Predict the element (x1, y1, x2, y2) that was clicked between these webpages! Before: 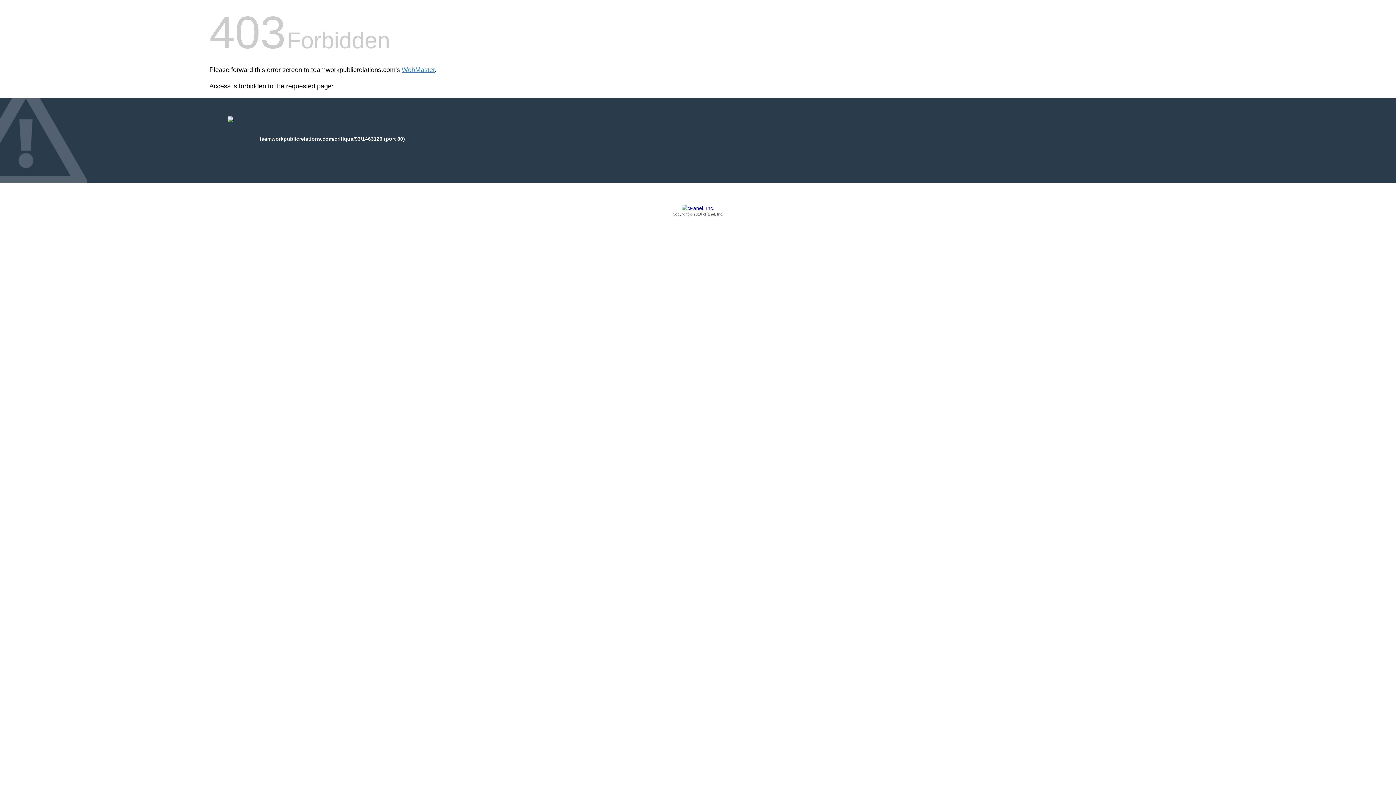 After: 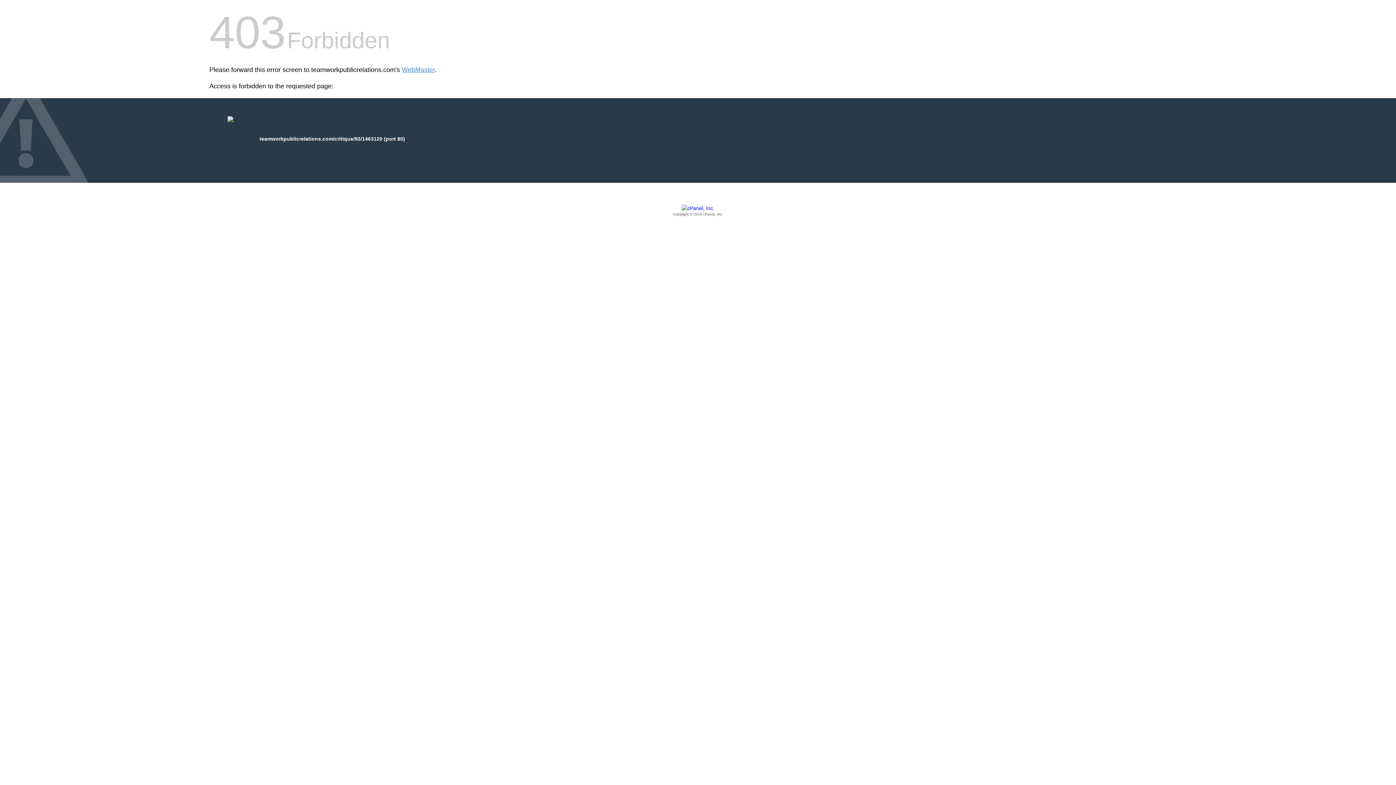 Action: label: Copyright © 2016 cPanel, Inc. bbox: (209, 205, 1186, 217)